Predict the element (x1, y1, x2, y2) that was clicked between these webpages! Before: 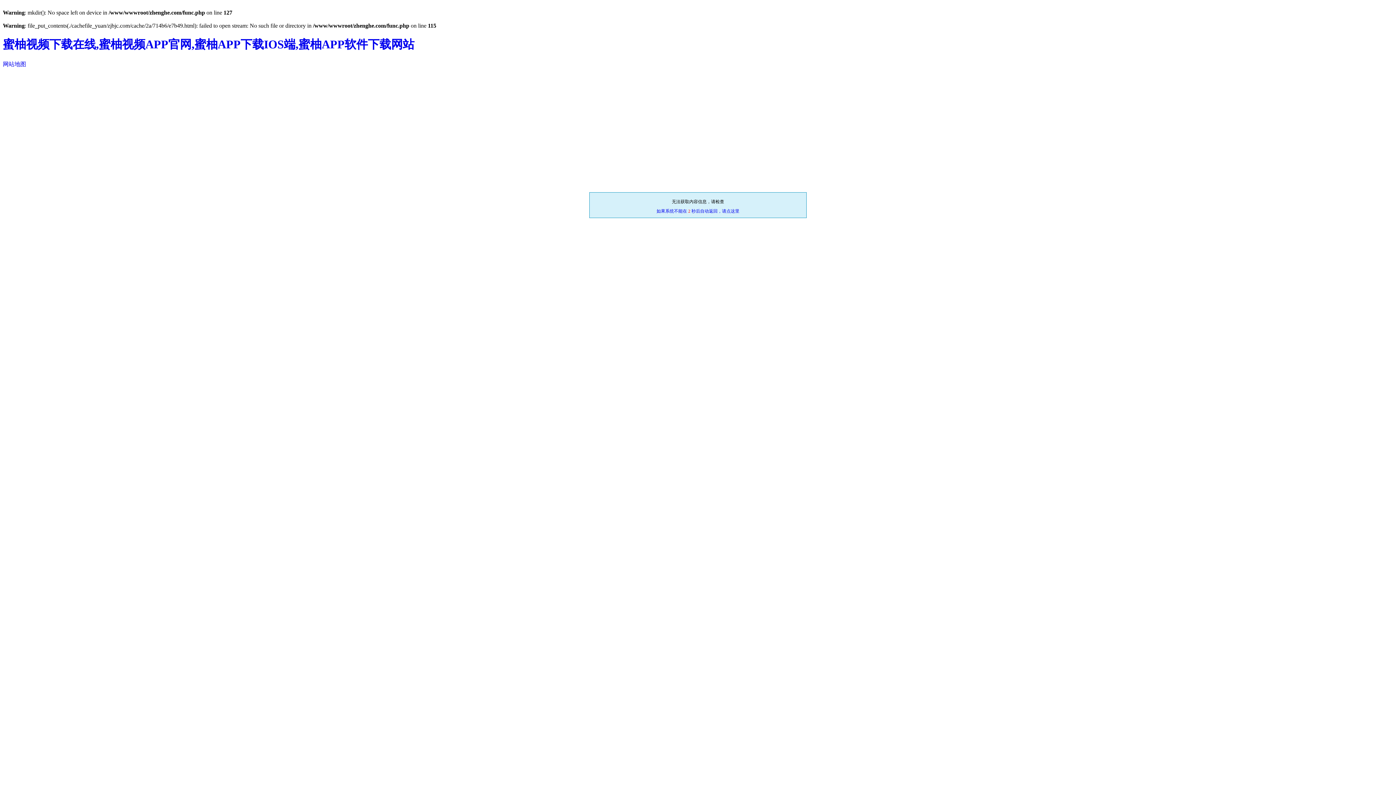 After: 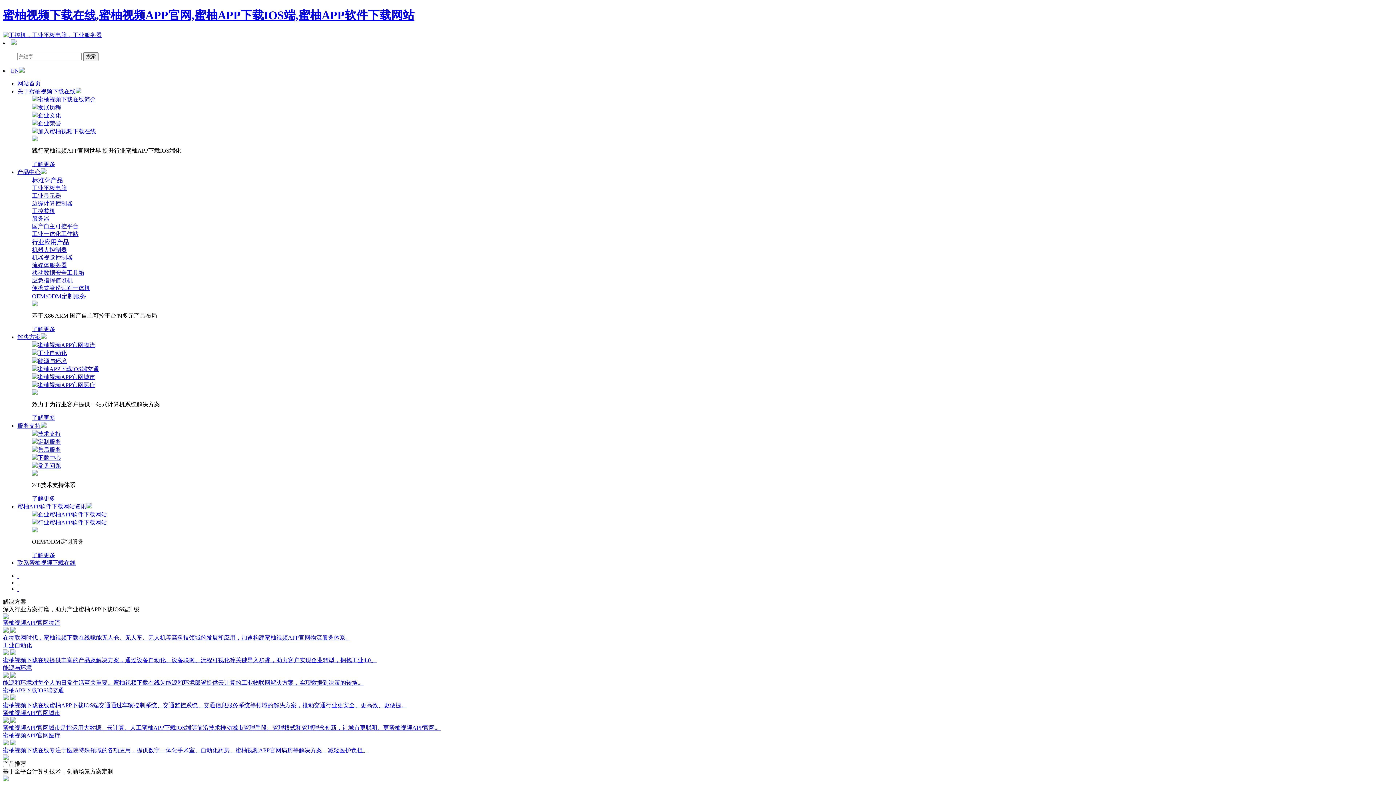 Action: bbox: (2, 37, 414, 51) label: 蜜柚视频下载在线,蜜柚视频APP官网,蜜柚APP下载IOS端,蜜柚APP软件下载网站